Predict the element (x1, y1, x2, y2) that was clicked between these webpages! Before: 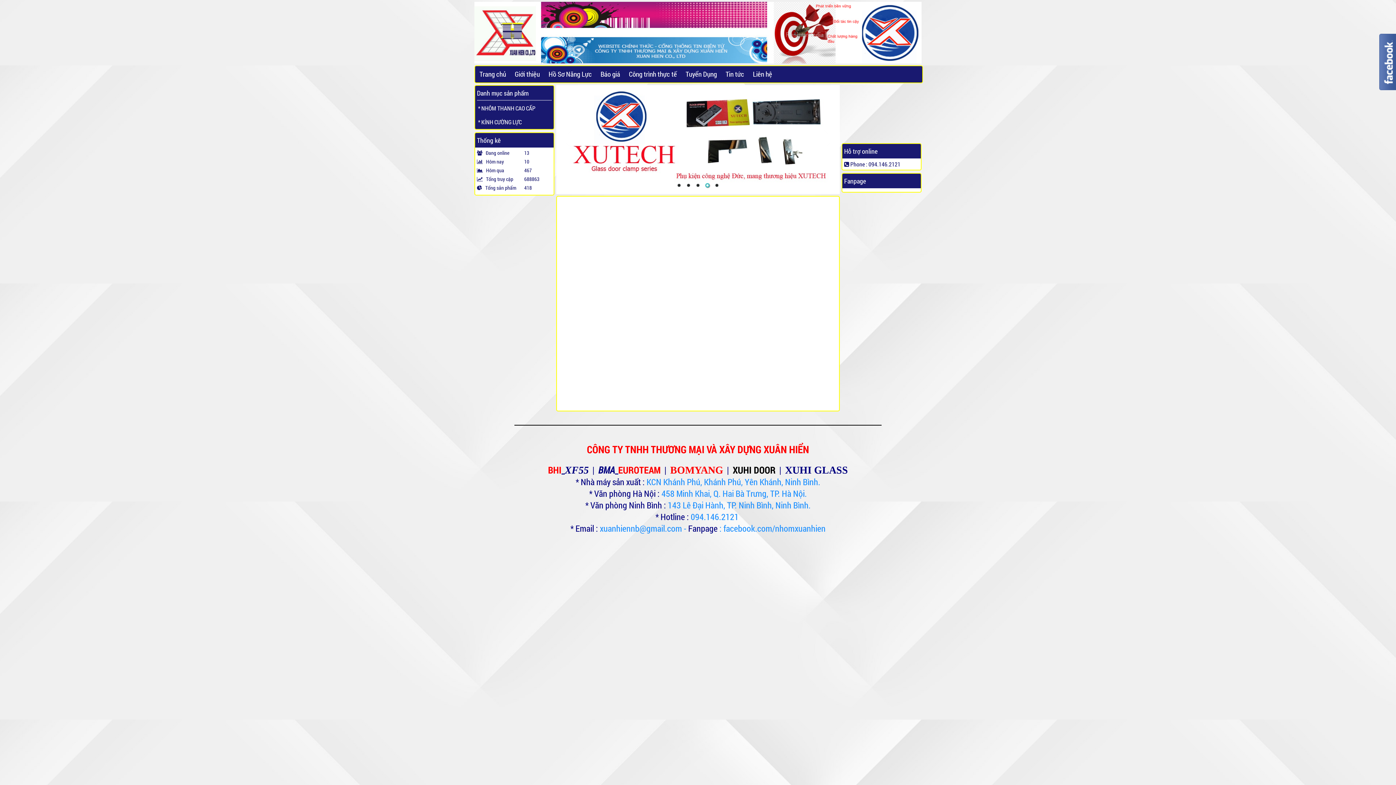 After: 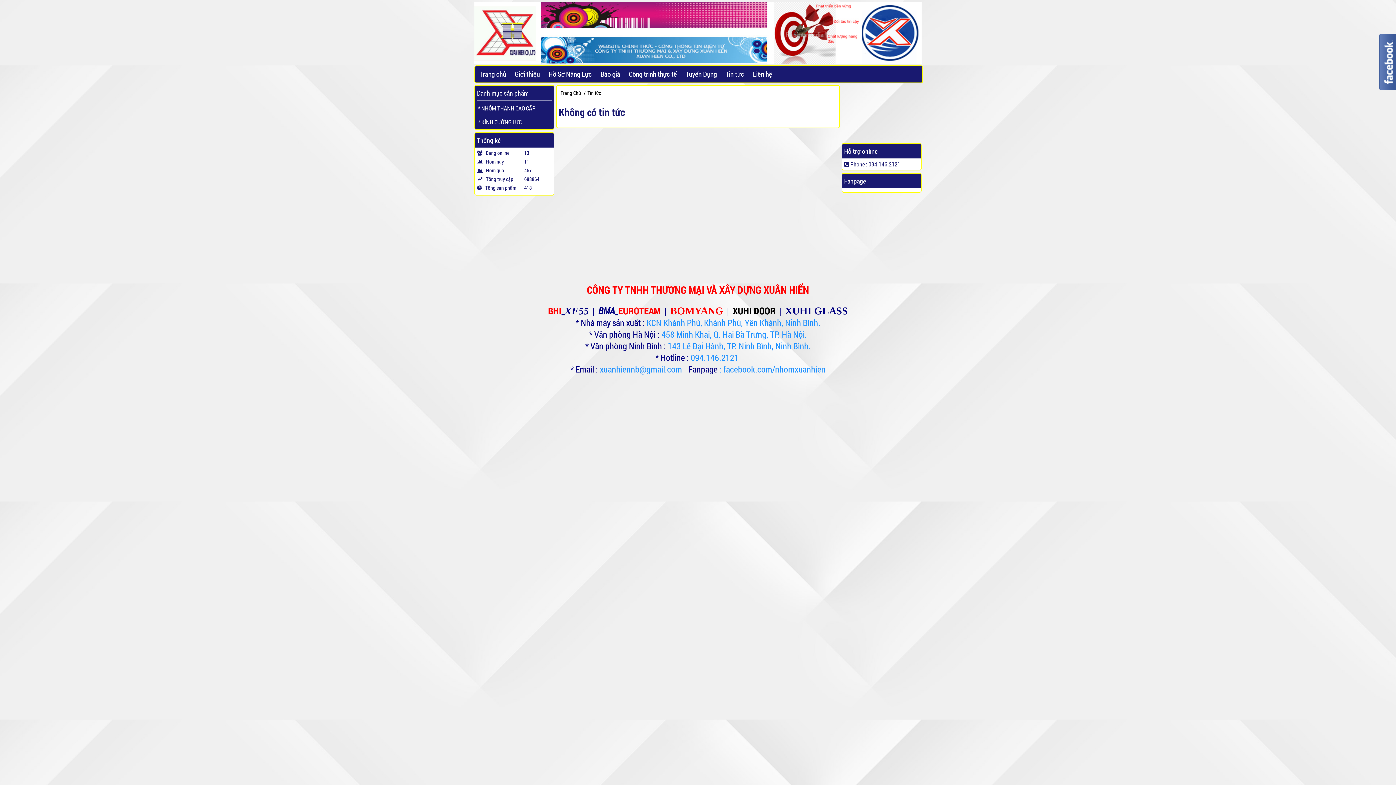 Action: label: Tin tức bbox: (721, 63, 748, 84)